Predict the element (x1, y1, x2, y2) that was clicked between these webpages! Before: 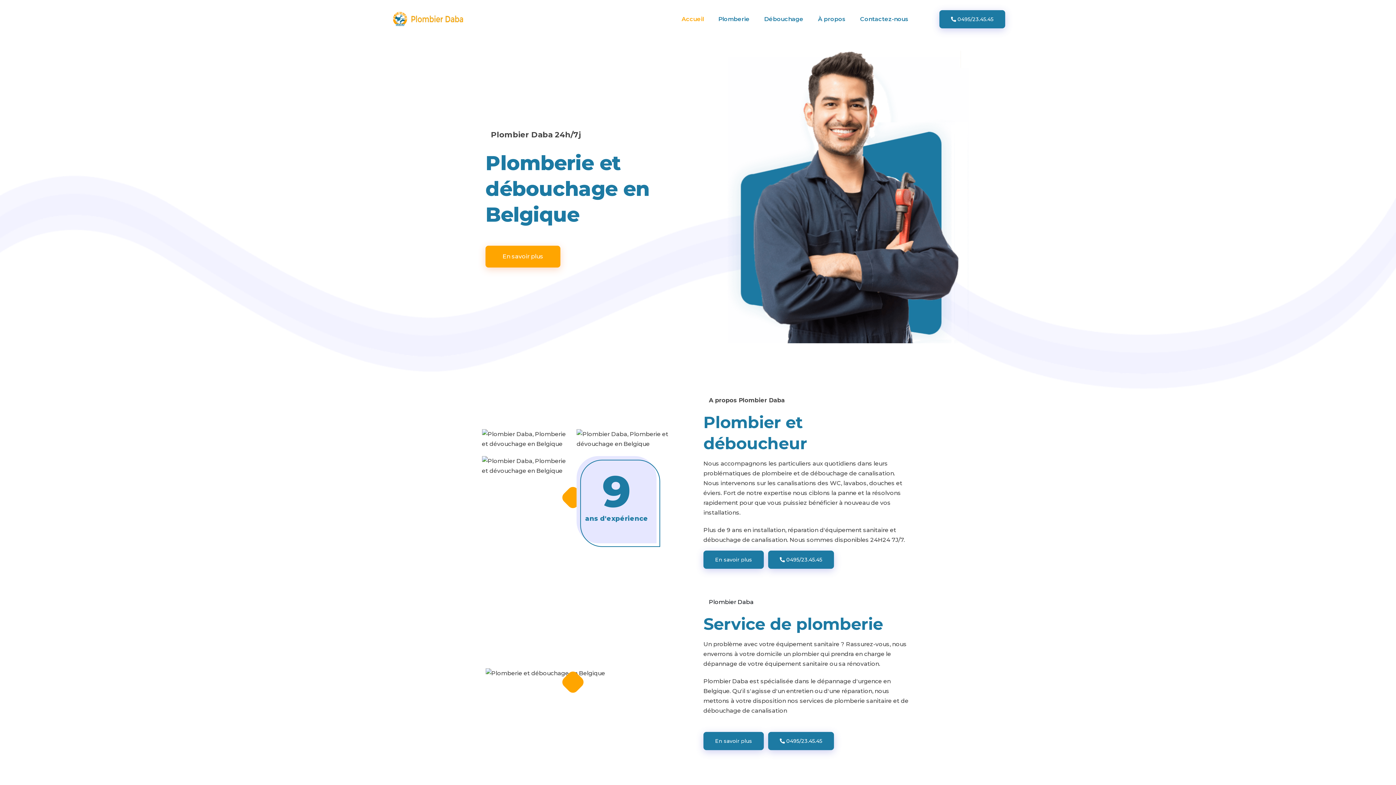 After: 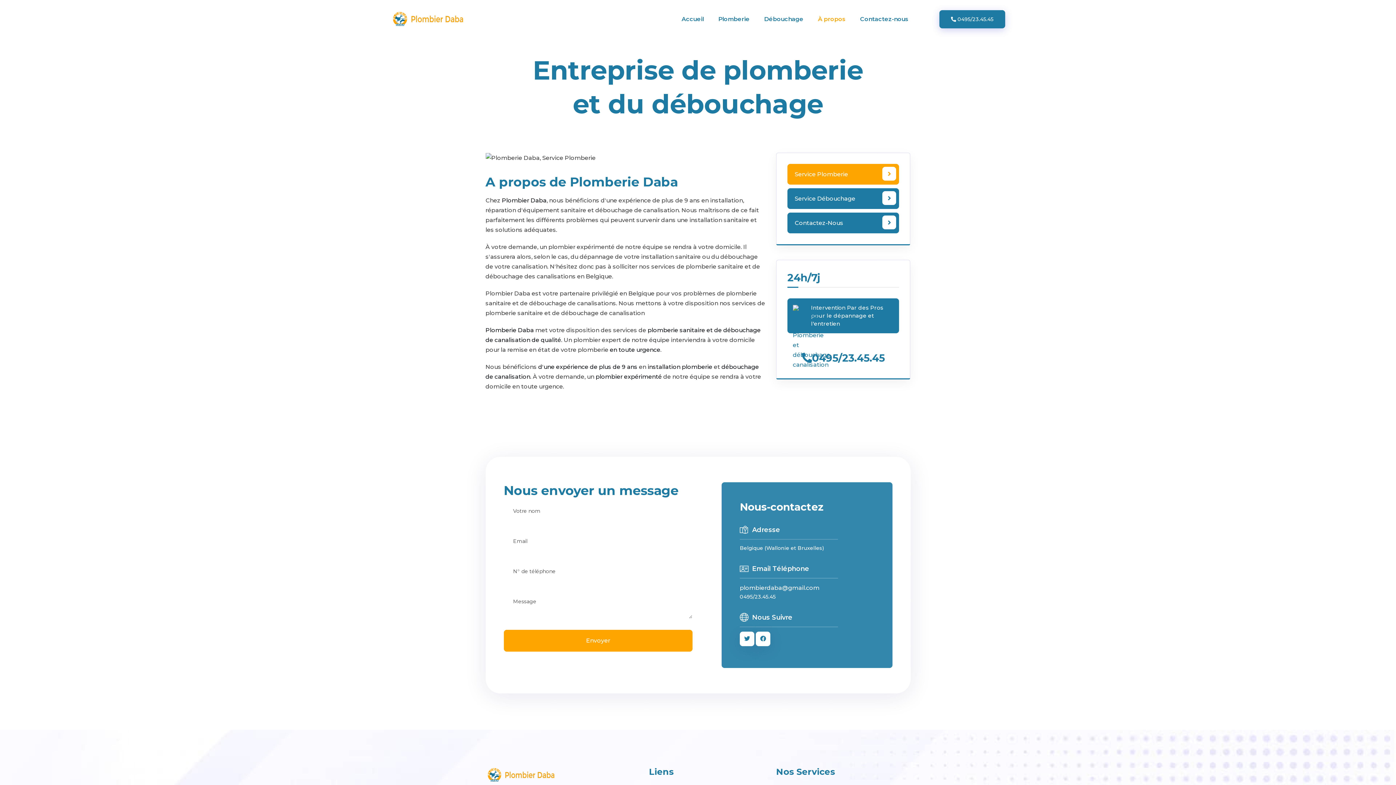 Action: bbox: (703, 550, 764, 569) label: En savoir plus